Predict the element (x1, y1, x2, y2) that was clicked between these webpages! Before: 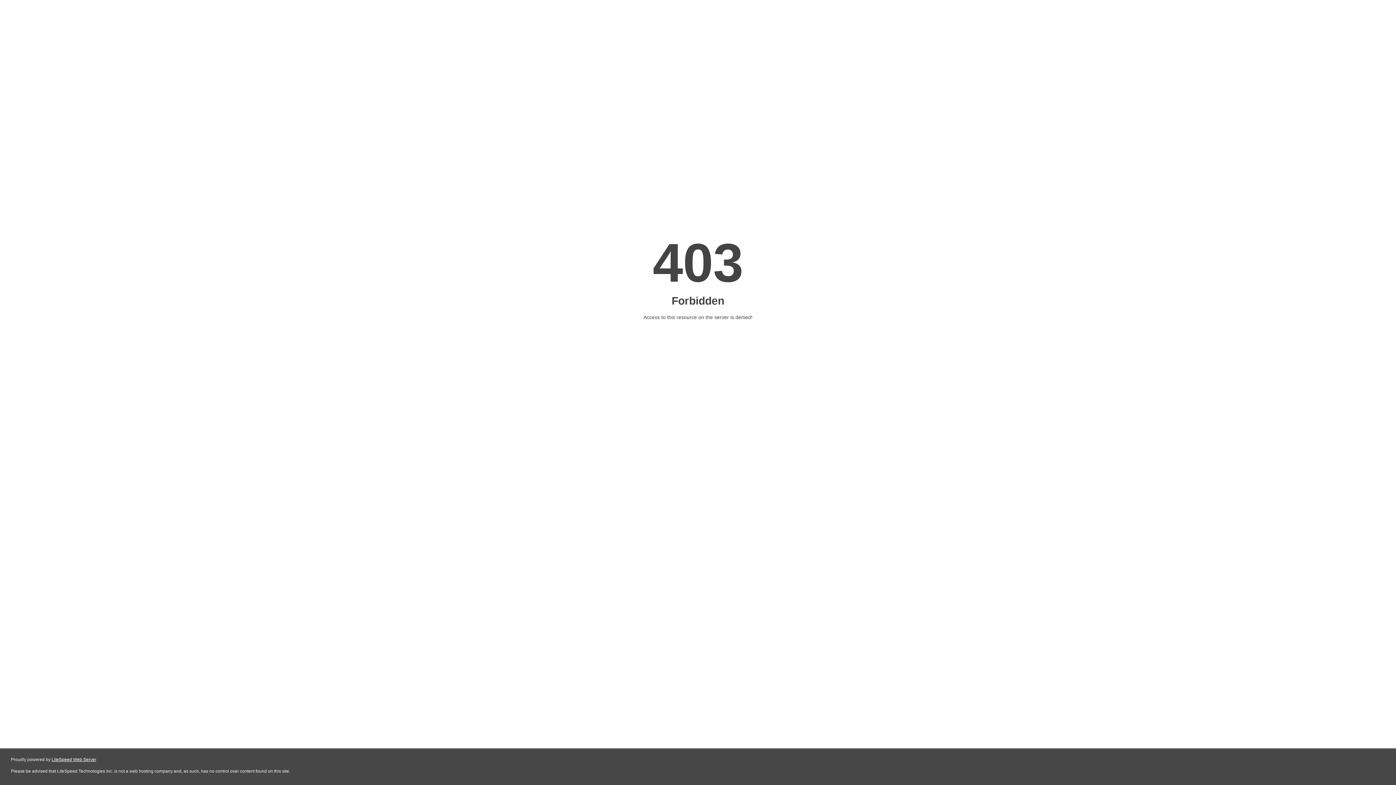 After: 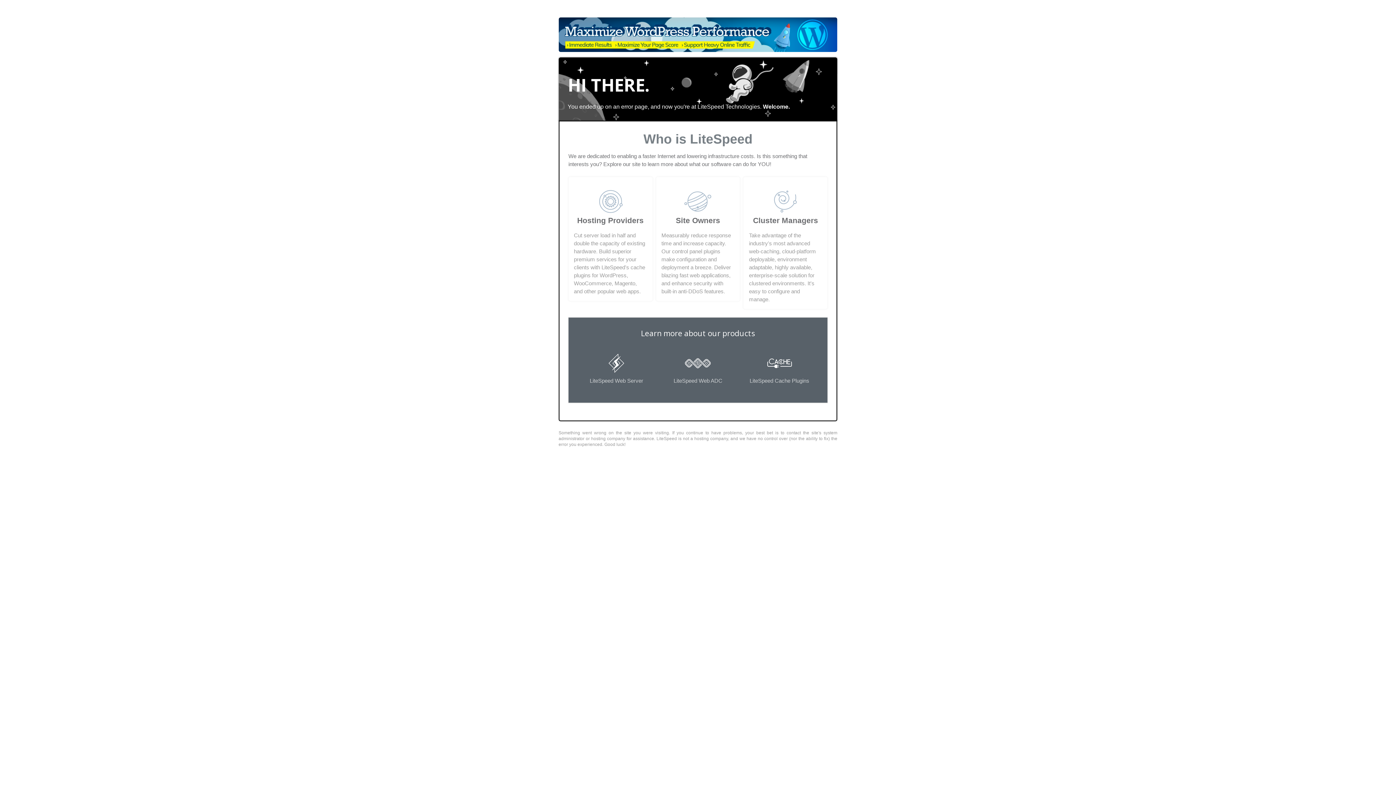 Action: label: LiteSpeed Web Server bbox: (51, 757, 96, 762)